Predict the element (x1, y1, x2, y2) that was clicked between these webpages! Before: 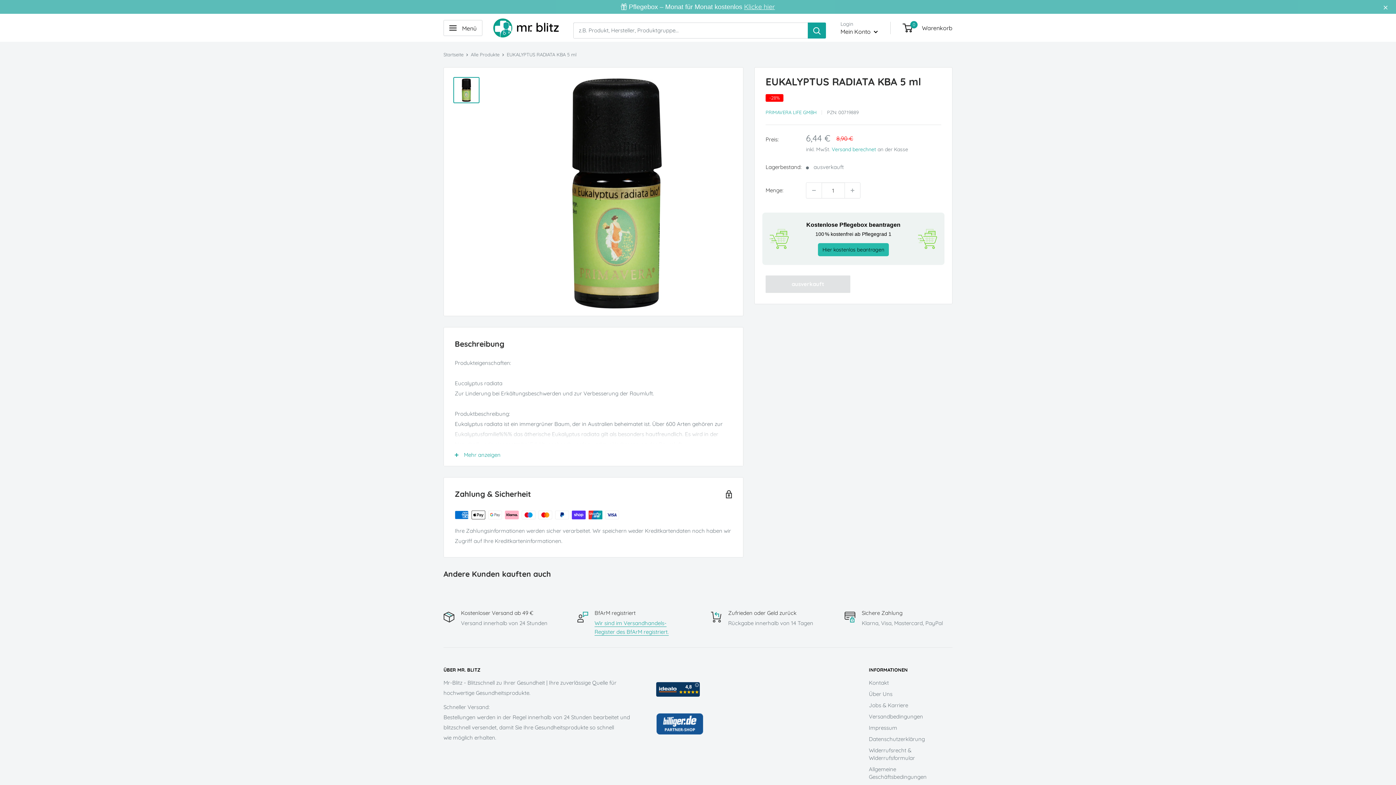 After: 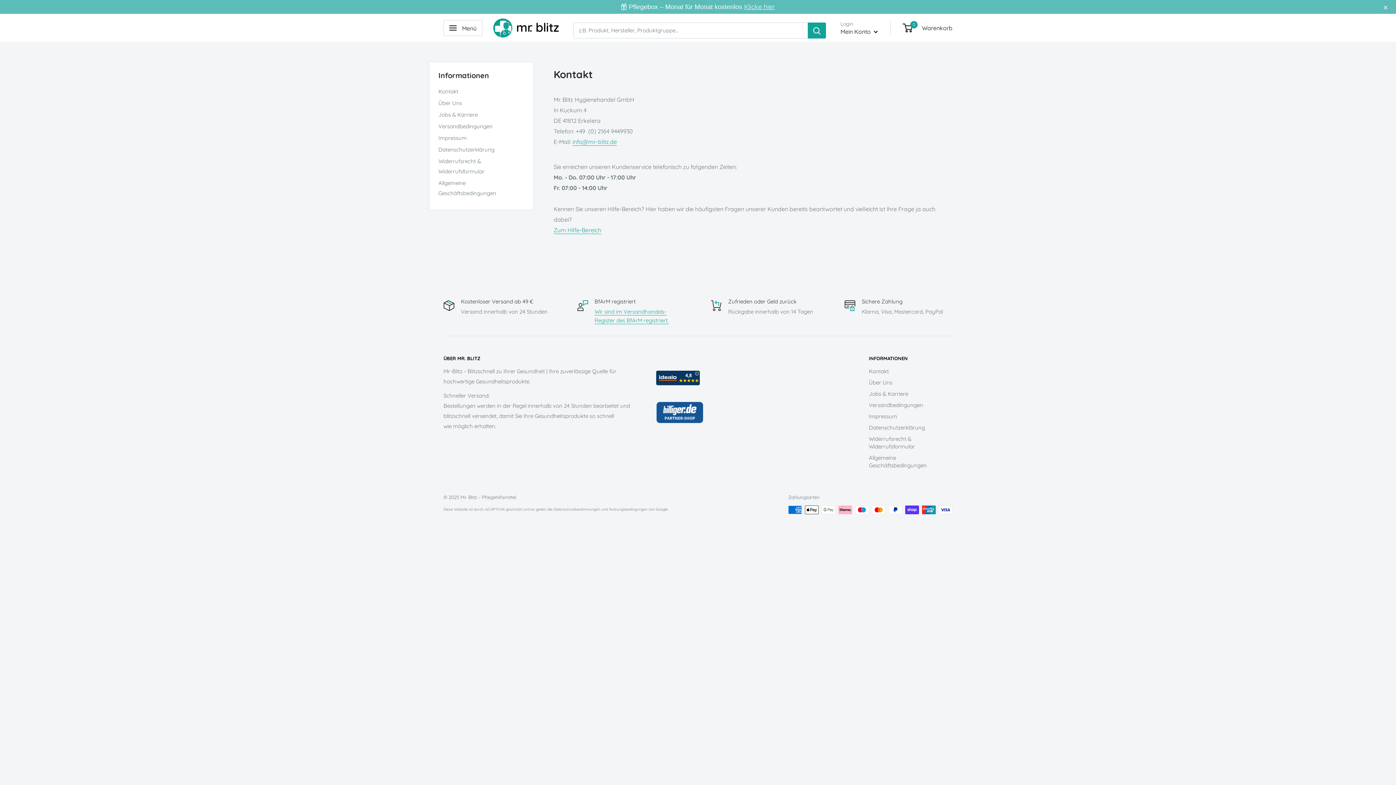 Action: label: Kontakt bbox: (869, 677, 952, 688)